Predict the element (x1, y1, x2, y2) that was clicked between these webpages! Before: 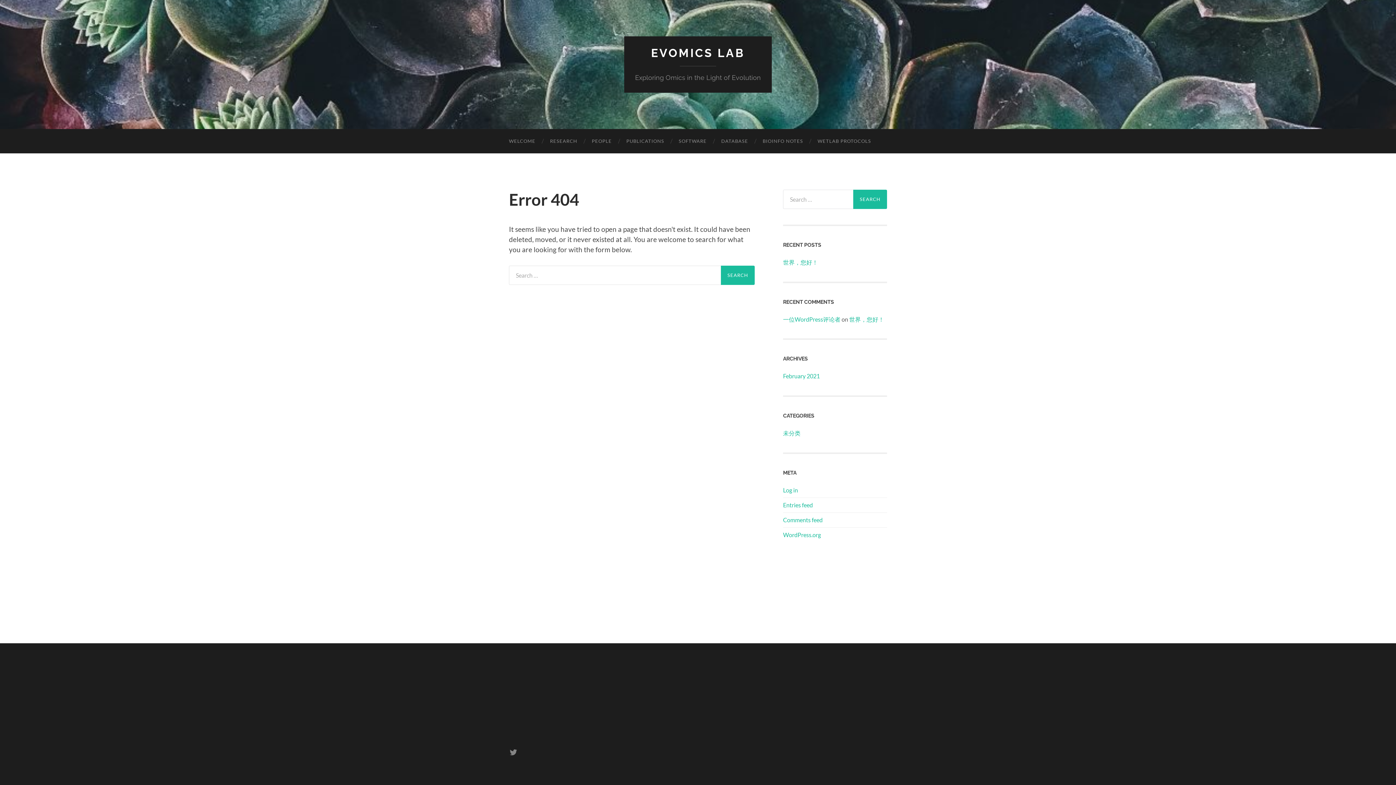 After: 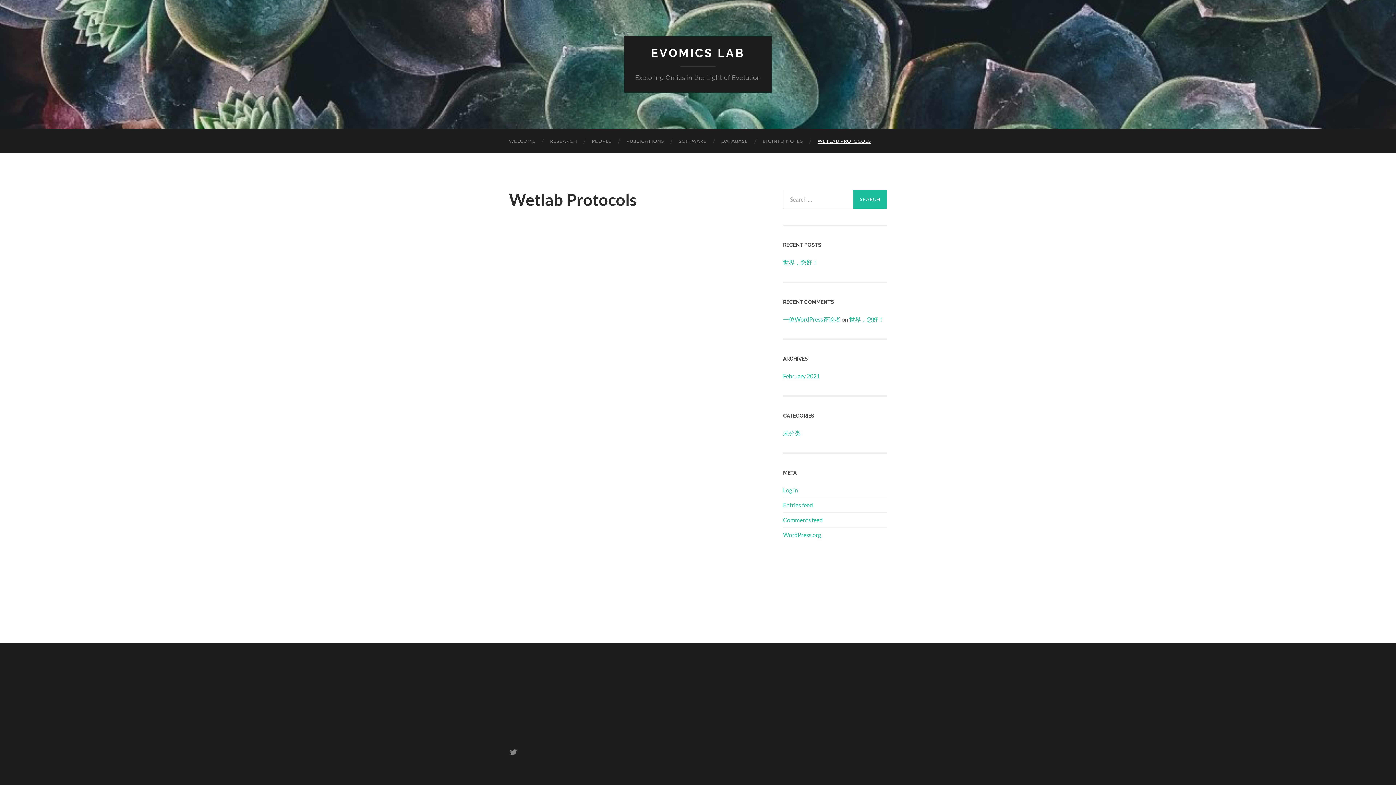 Action: bbox: (810, 129, 878, 153) label: WETLAB PROTOCOLS